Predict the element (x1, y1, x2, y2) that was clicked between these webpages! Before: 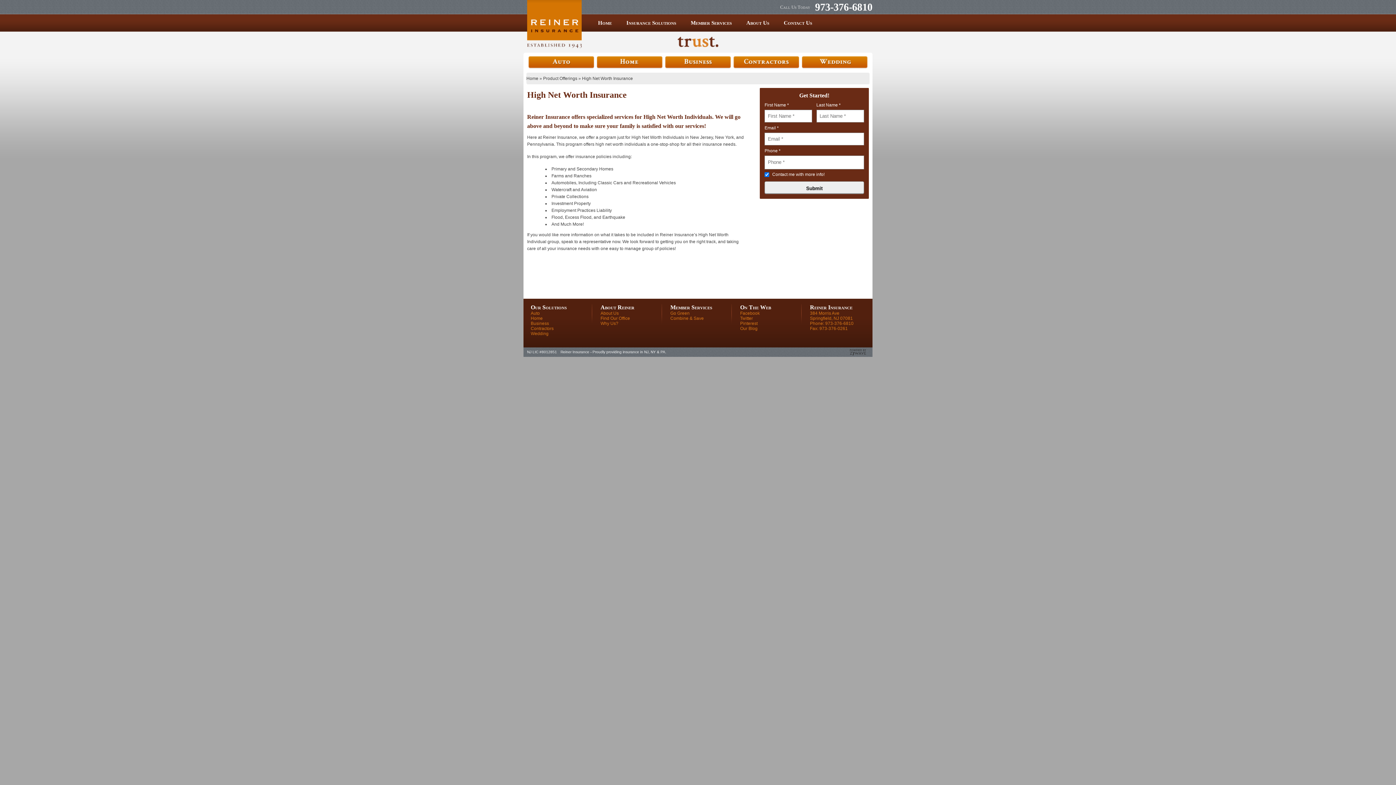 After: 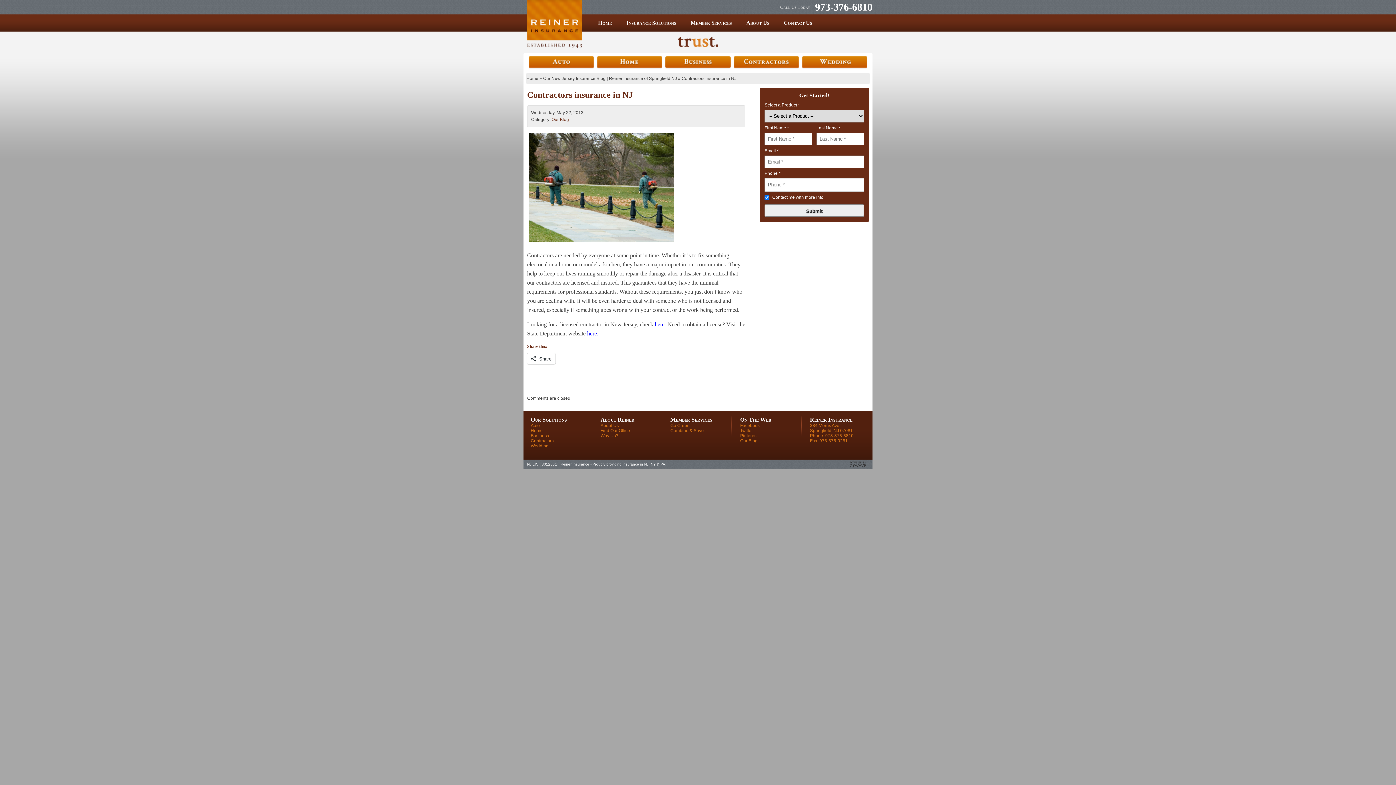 Action: label: Contractors Insurance bbox: (733, 56, 799, 69)